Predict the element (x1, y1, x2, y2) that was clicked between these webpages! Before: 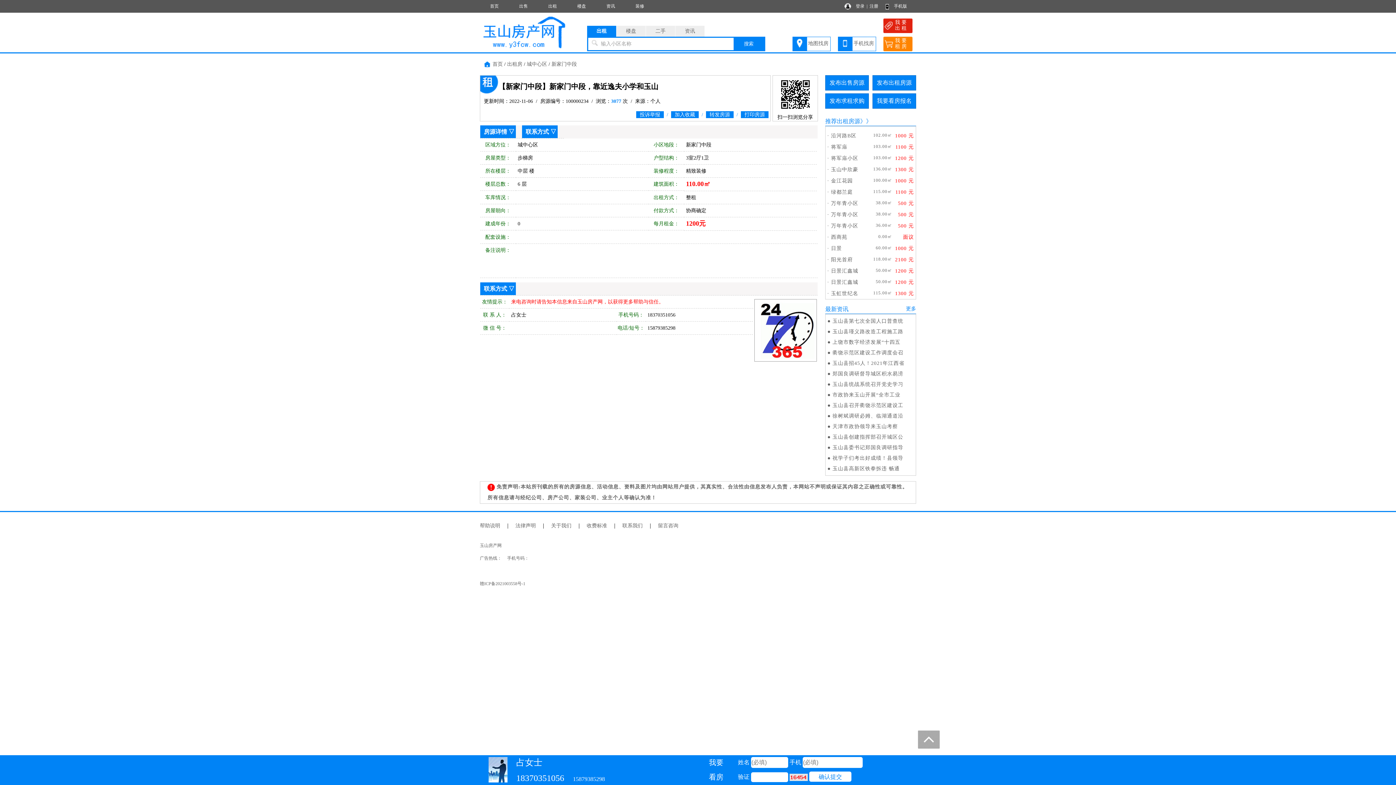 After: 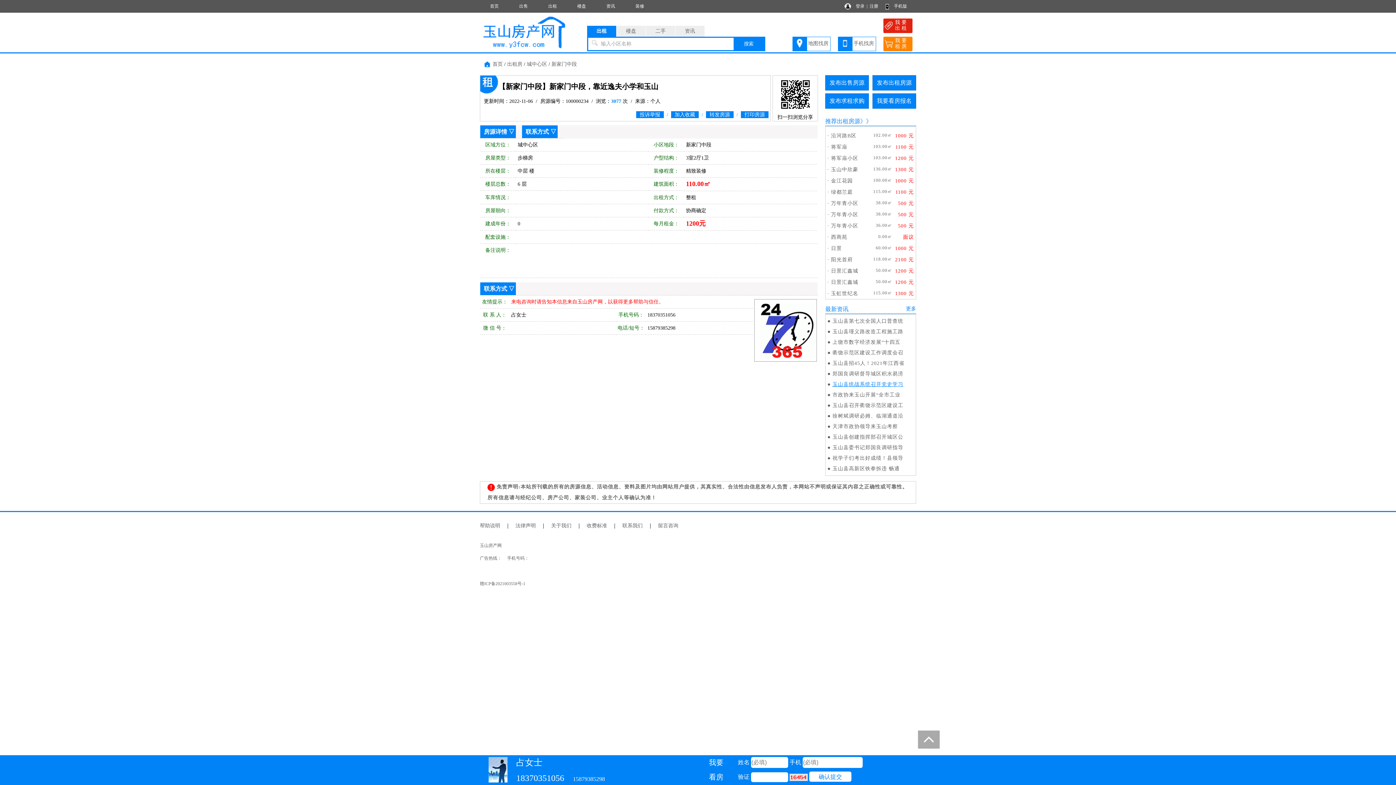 Action: bbox: (832, 381, 903, 387) label: 玉山县统战系统召开党史学习